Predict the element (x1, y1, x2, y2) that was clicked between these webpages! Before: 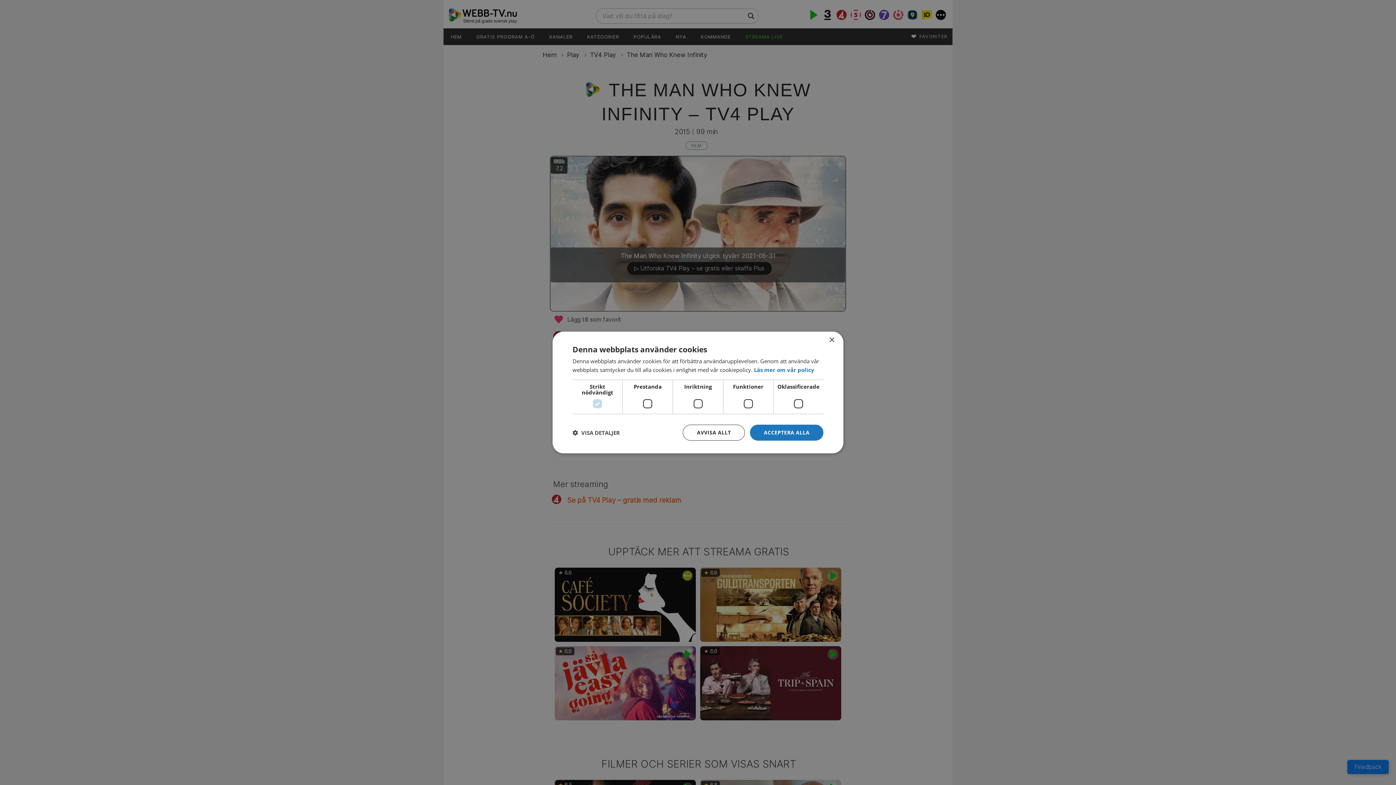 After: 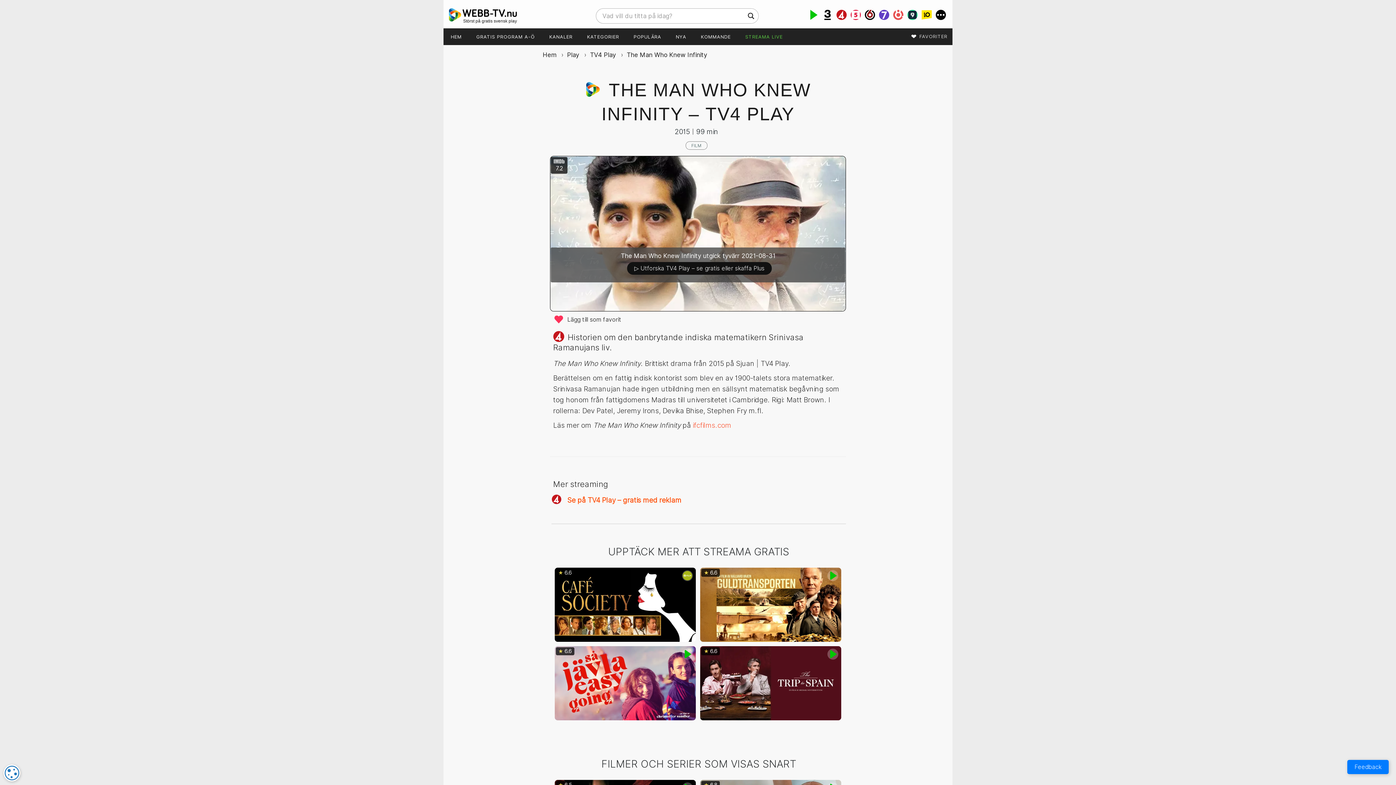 Action: label: AVVISA ALLT bbox: (682, 424, 745, 440)